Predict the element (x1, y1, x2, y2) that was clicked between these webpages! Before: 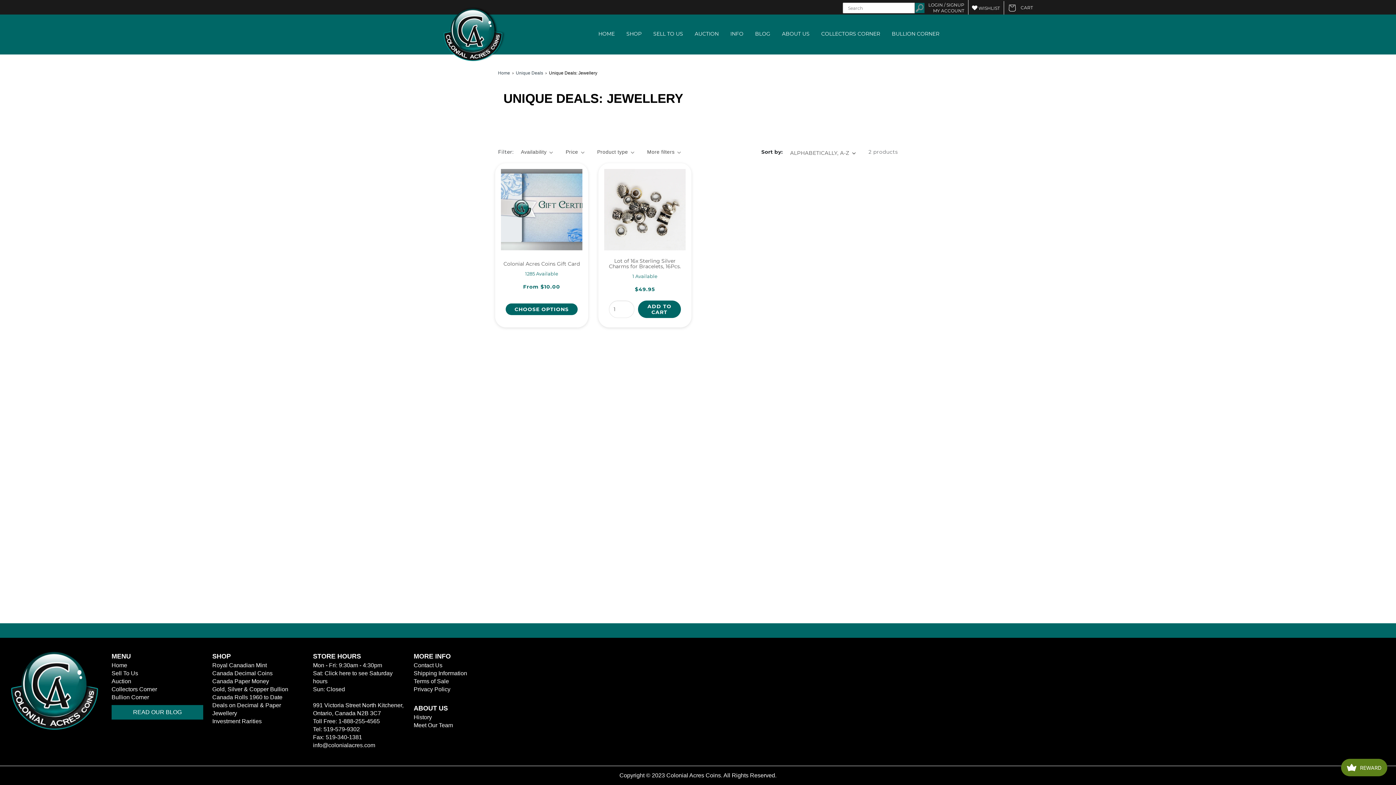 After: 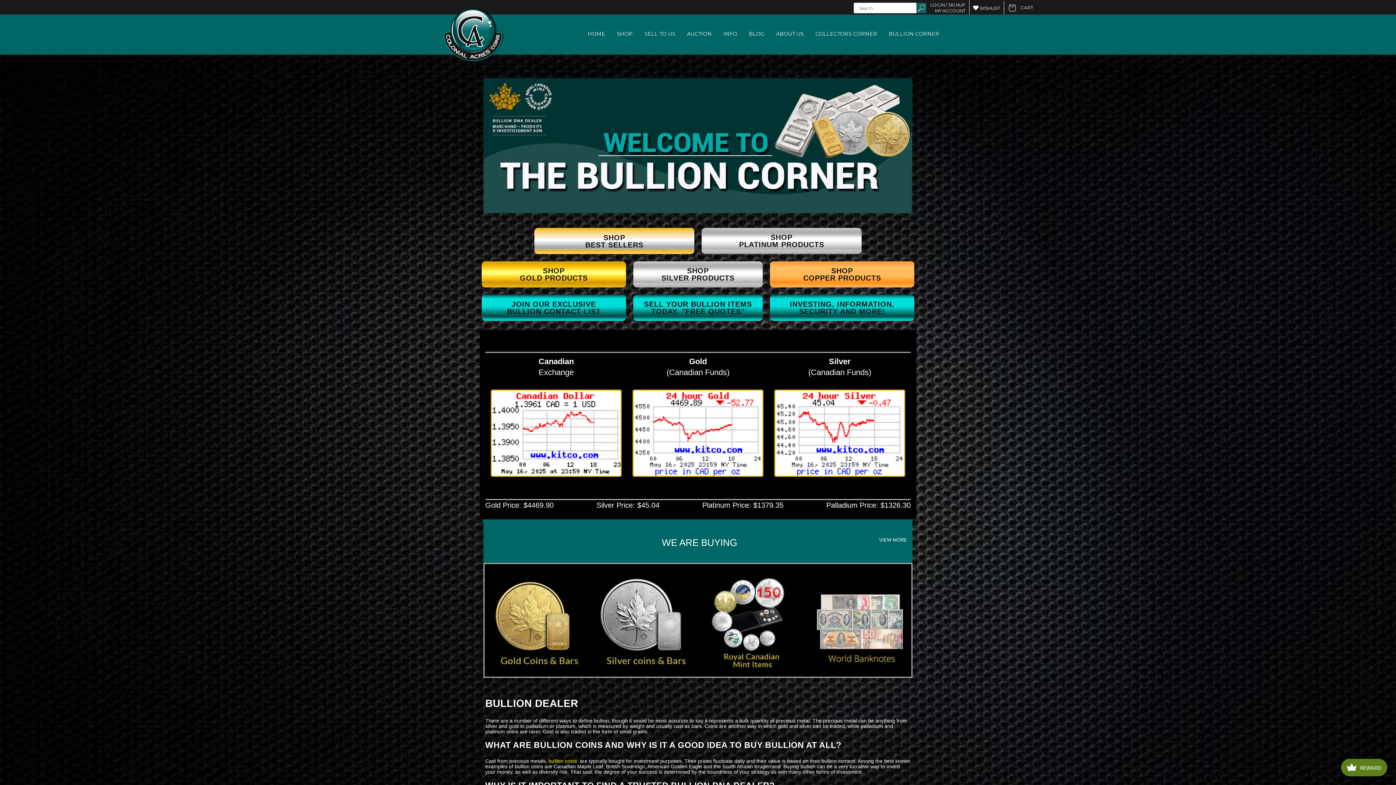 Action: label: Bullion Corner bbox: (111, 693, 203, 701)